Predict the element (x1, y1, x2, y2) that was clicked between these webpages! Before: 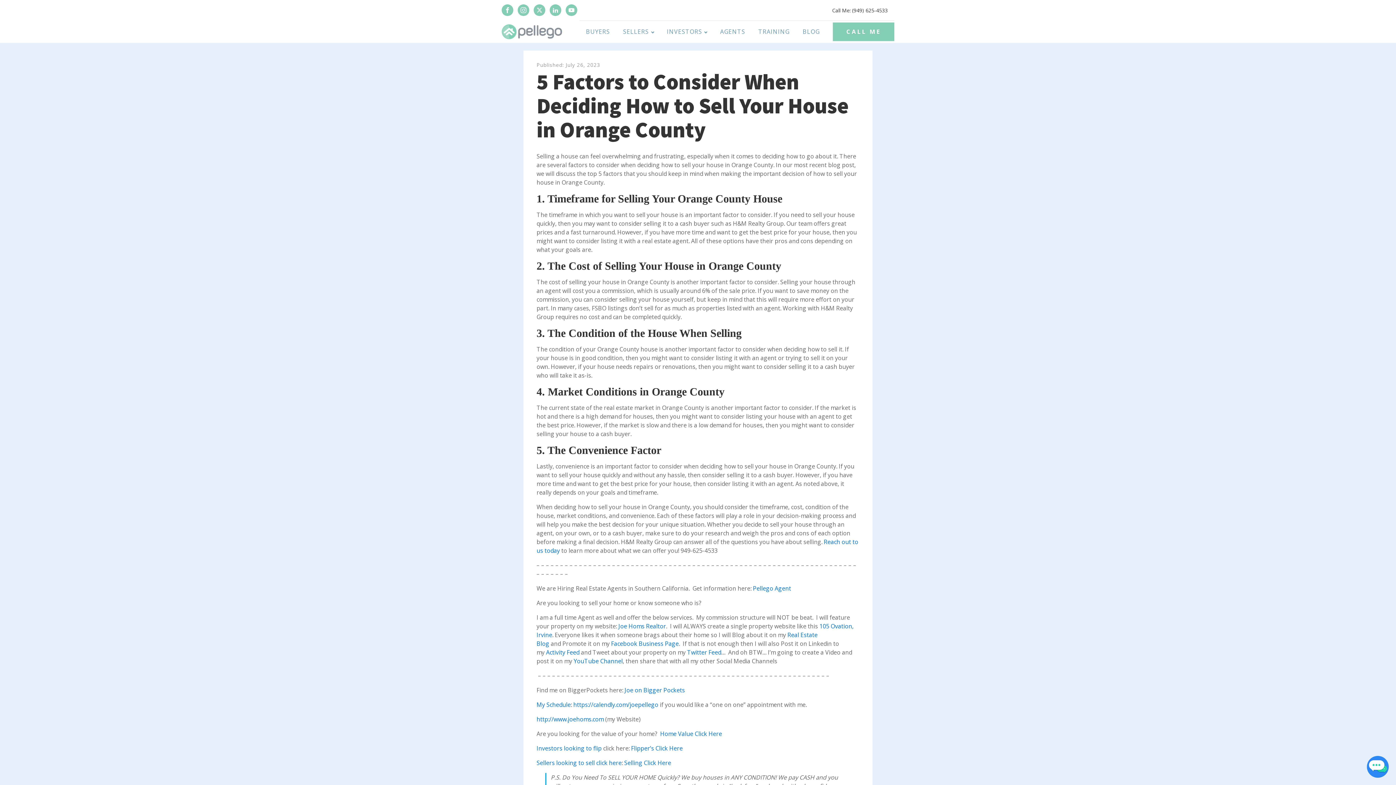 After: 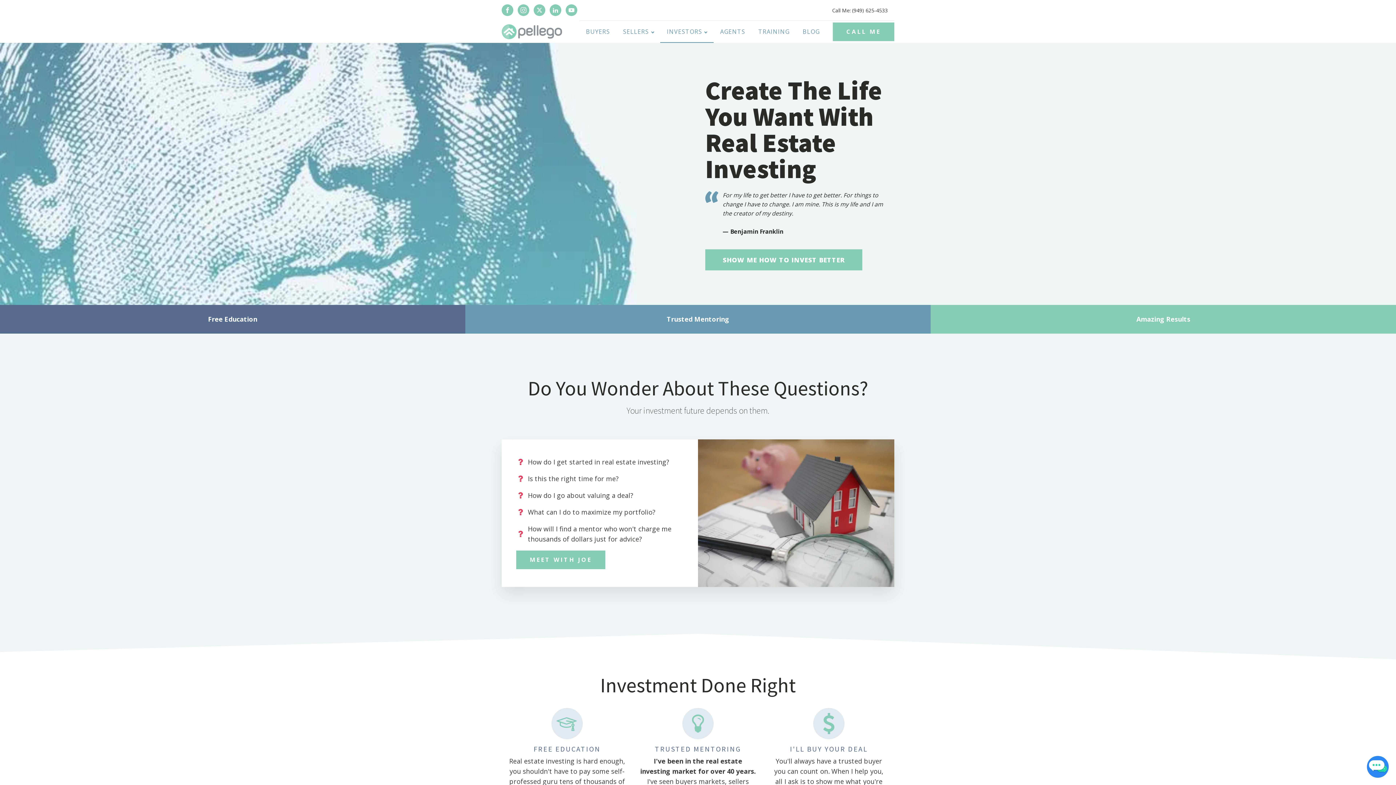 Action: label: INVESTORS bbox: (660, 20, 713, 42)